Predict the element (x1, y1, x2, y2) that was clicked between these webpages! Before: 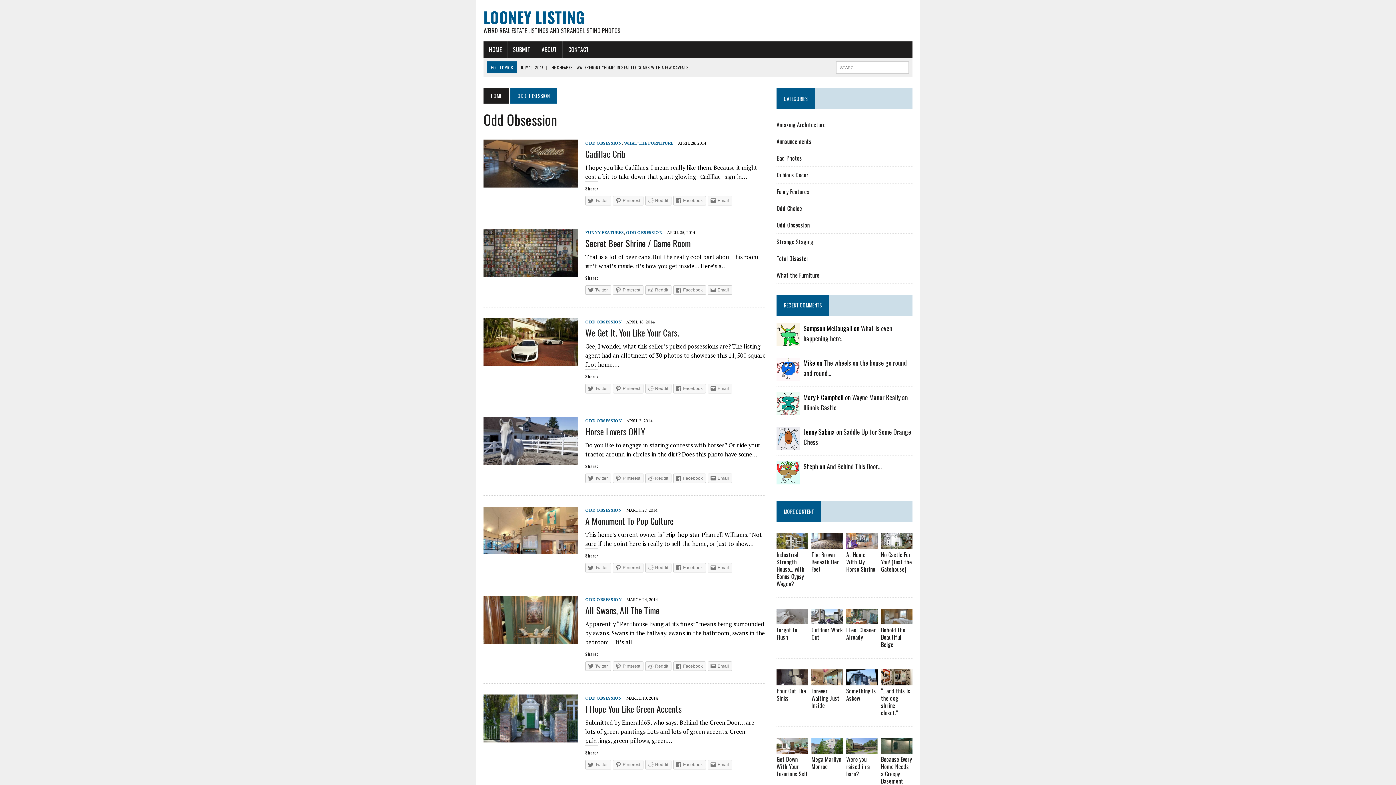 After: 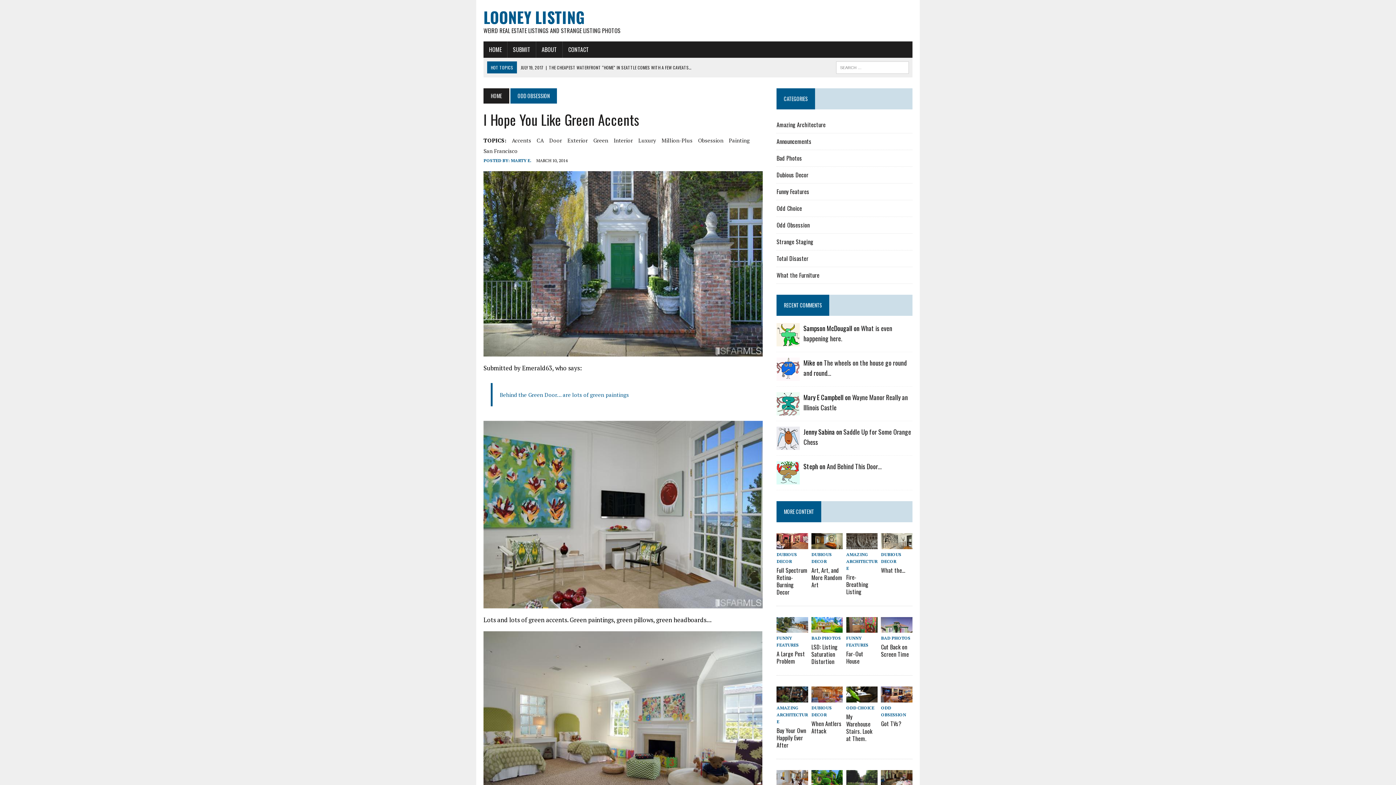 Action: label: I Hope You Like Green Accents bbox: (585, 702, 681, 715)